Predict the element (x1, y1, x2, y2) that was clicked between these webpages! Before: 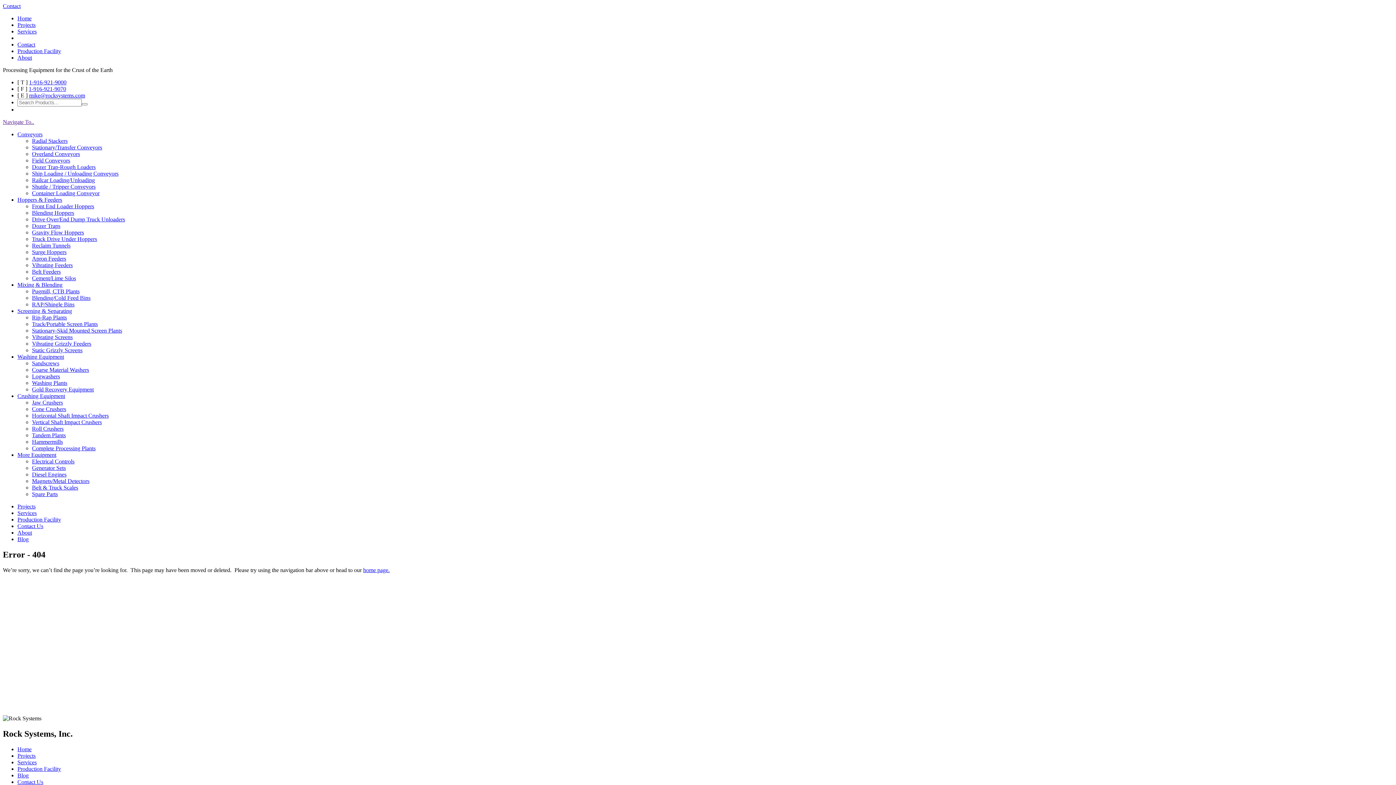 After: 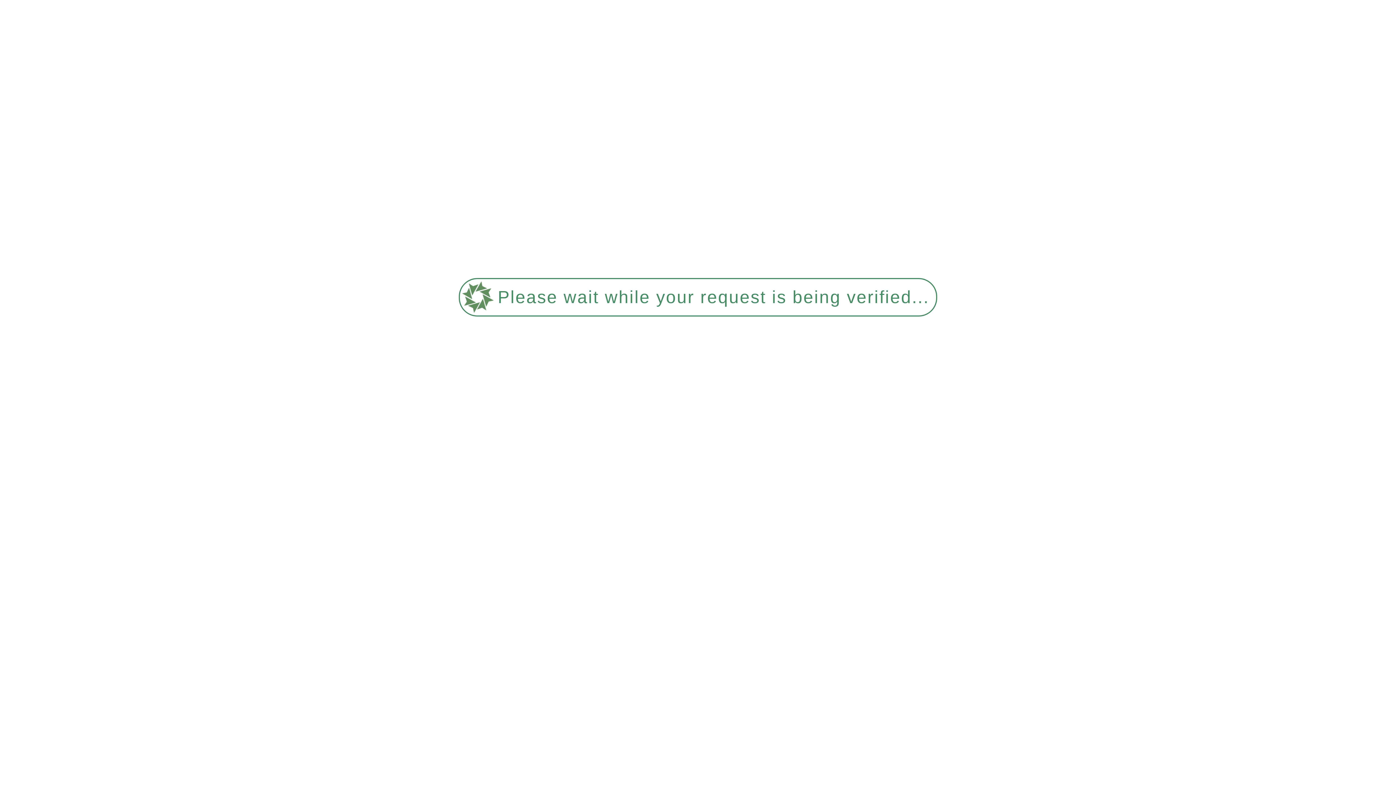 Action: bbox: (32, 314, 66, 320) label: Rip-Rap Plants